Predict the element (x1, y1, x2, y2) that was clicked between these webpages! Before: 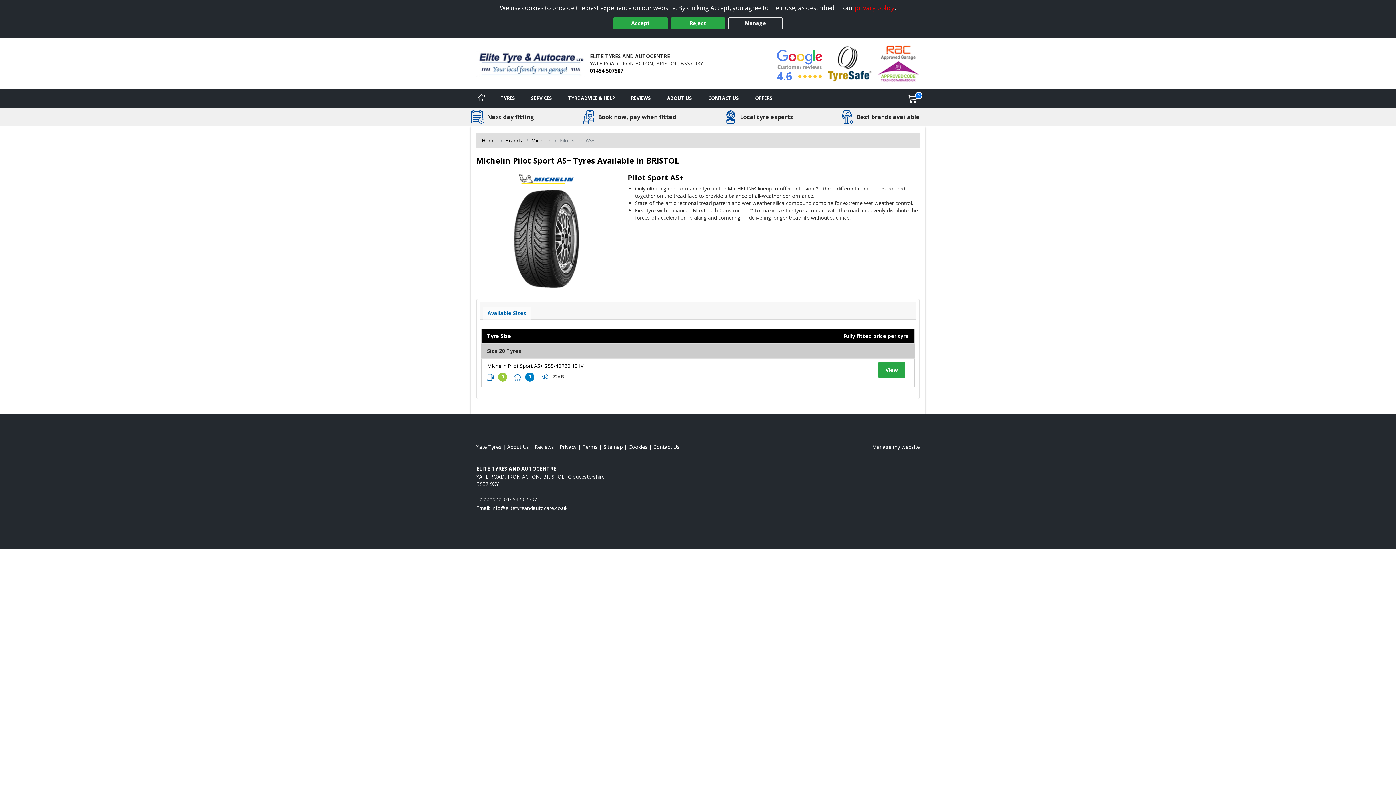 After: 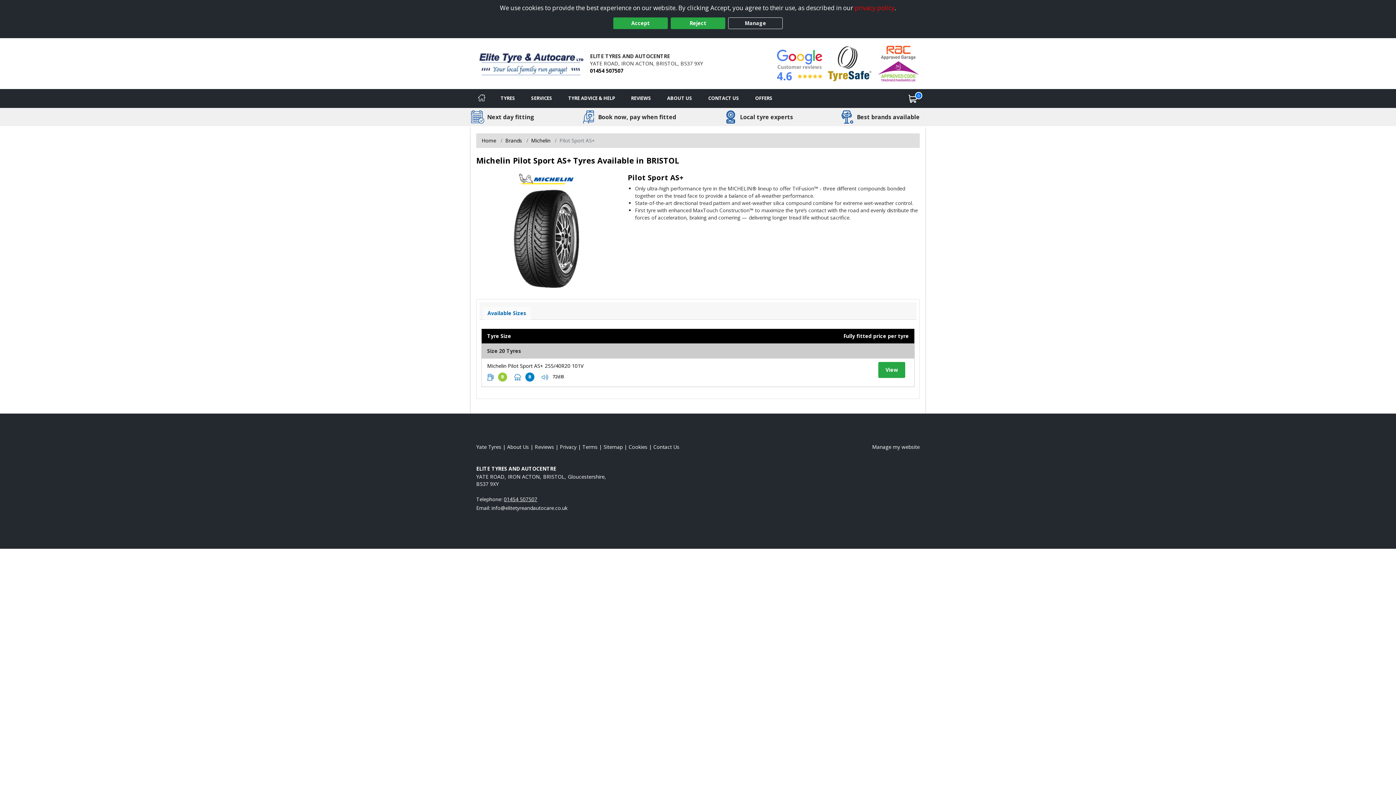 Action: bbox: (504, 495, 537, 502) label: 01454 507507